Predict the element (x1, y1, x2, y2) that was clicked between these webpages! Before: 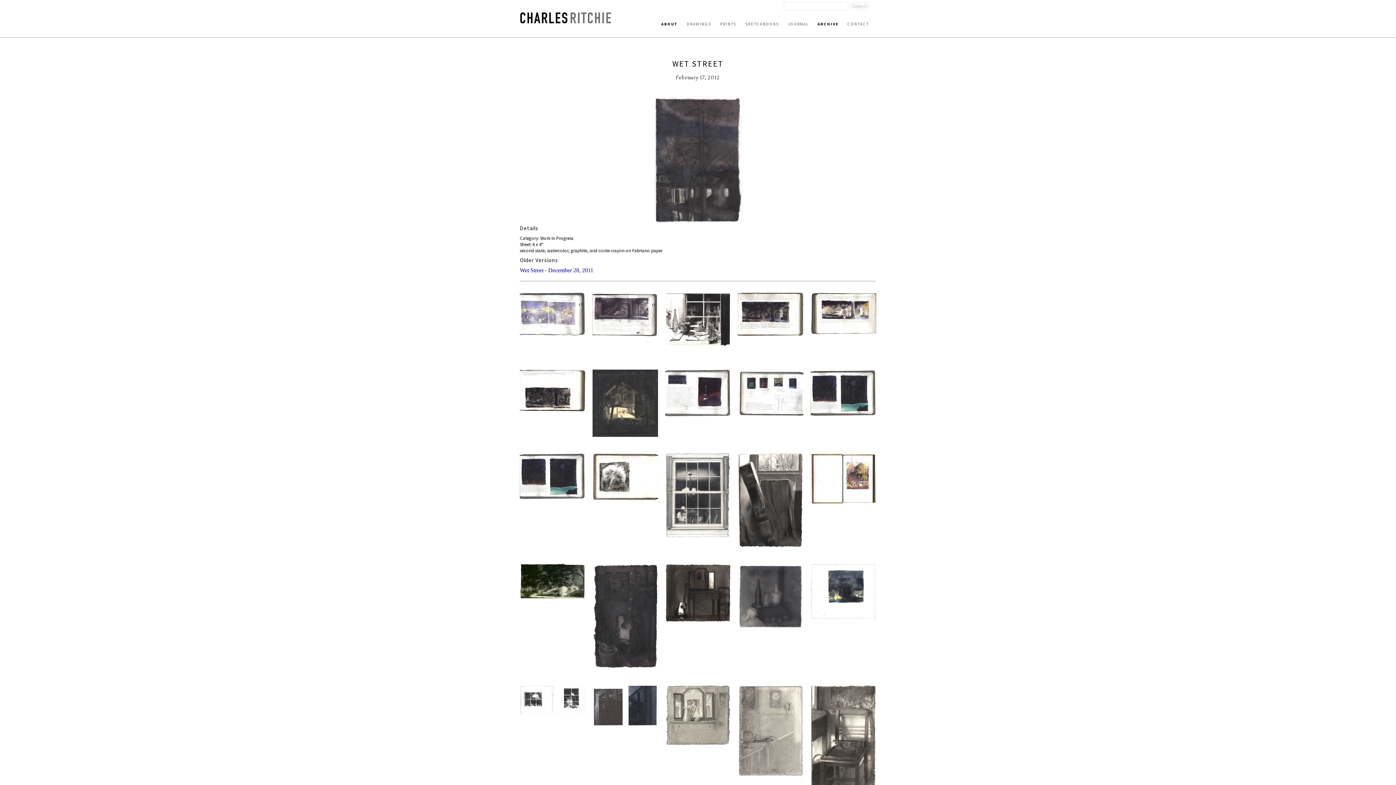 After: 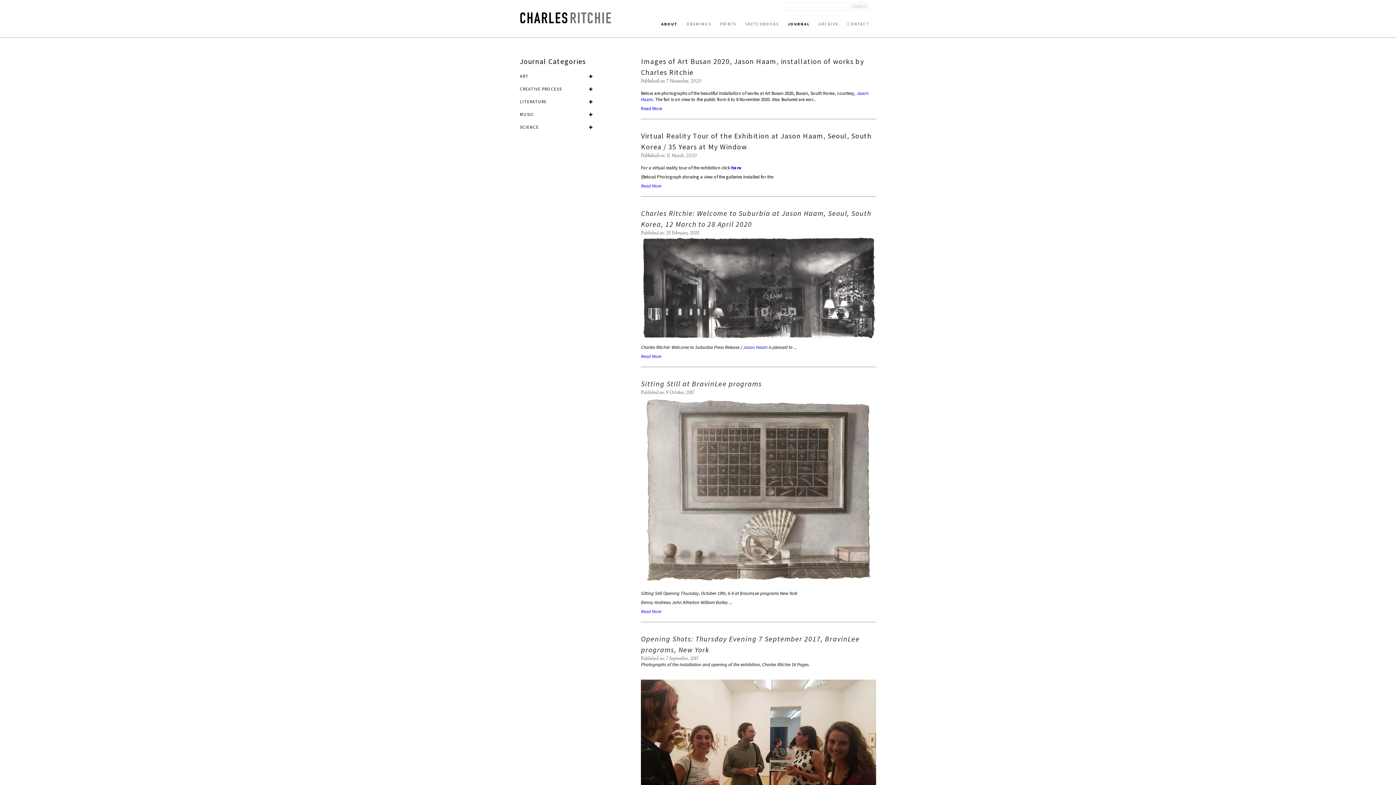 Action: bbox: (788, 21, 809, 26) label: JOURNAL